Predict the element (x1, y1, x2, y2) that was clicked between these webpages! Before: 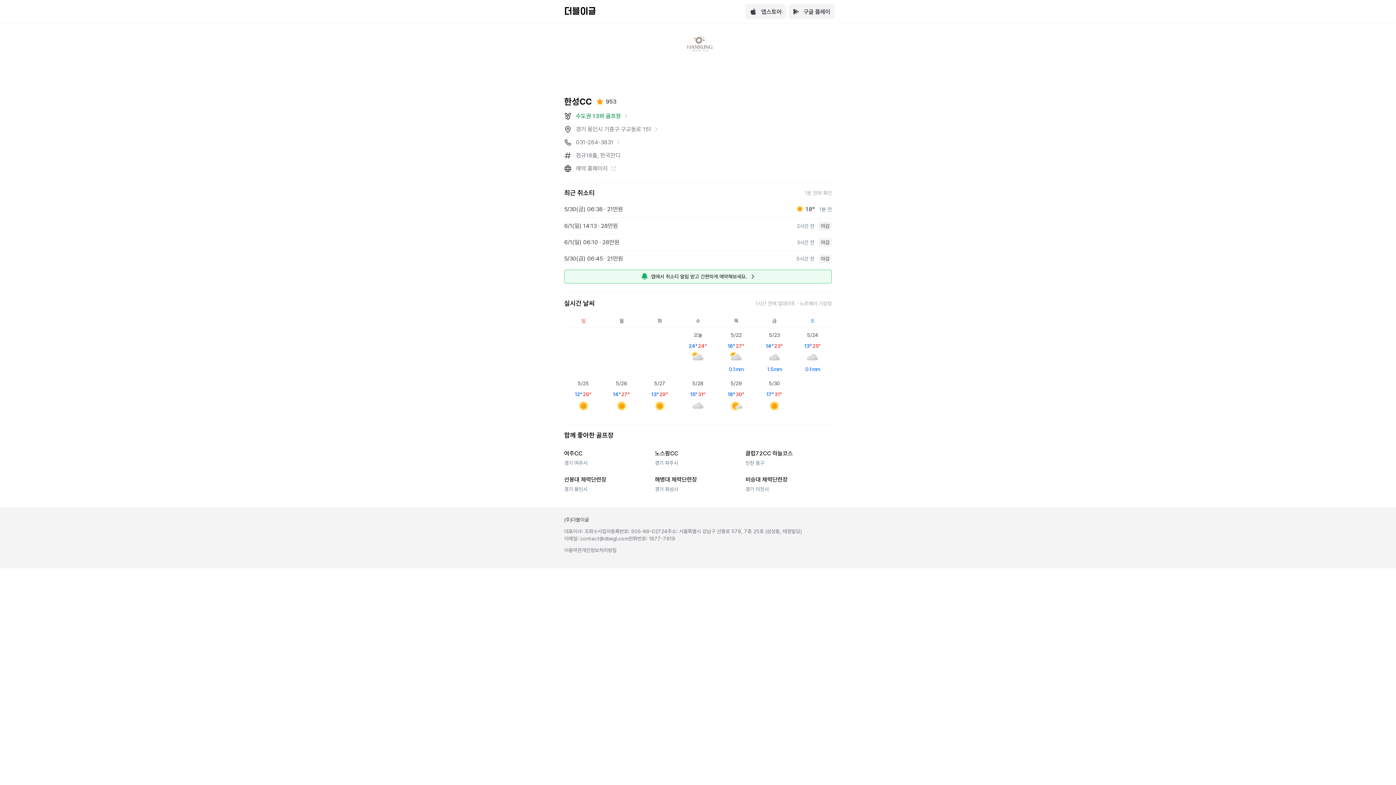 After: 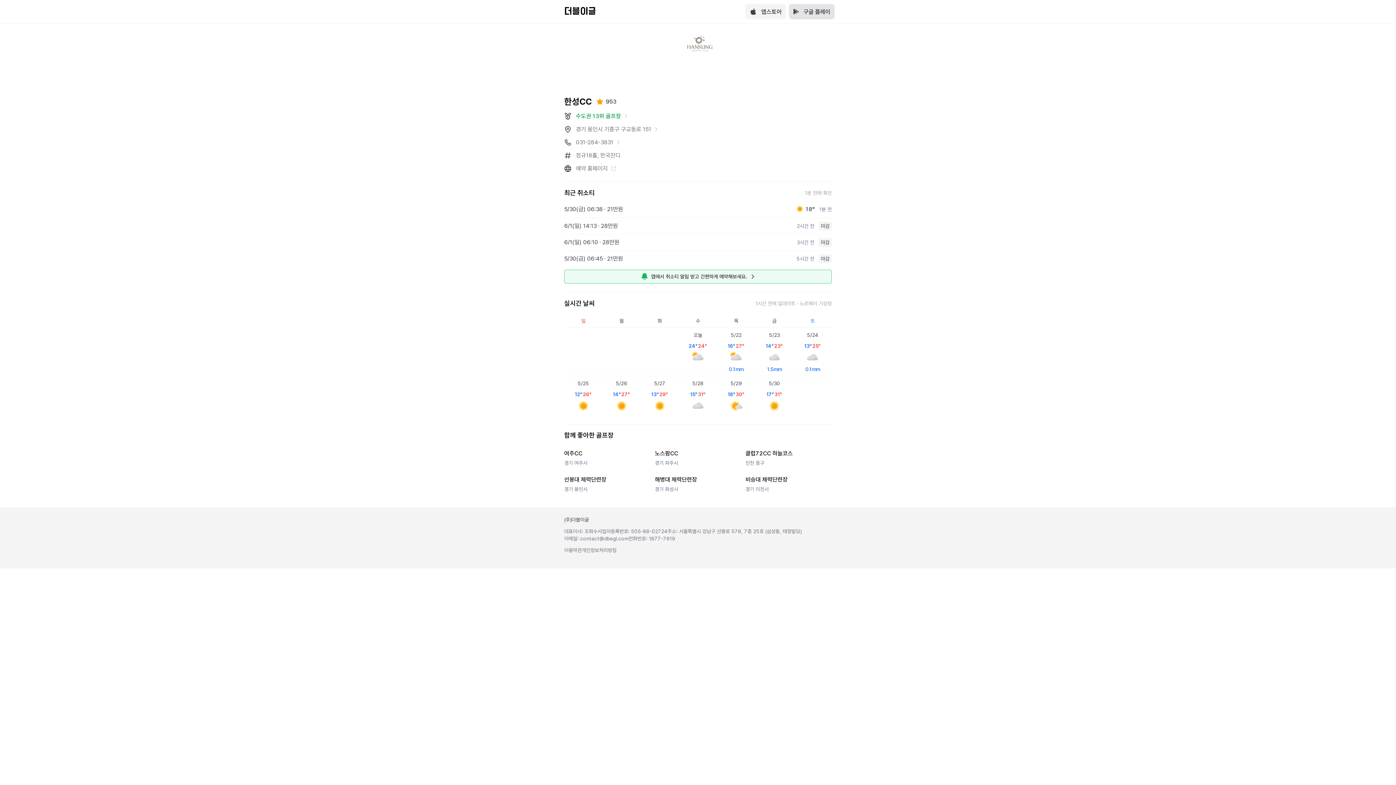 Action: bbox: (789, 4, 834, 19) label: 구글 플레이